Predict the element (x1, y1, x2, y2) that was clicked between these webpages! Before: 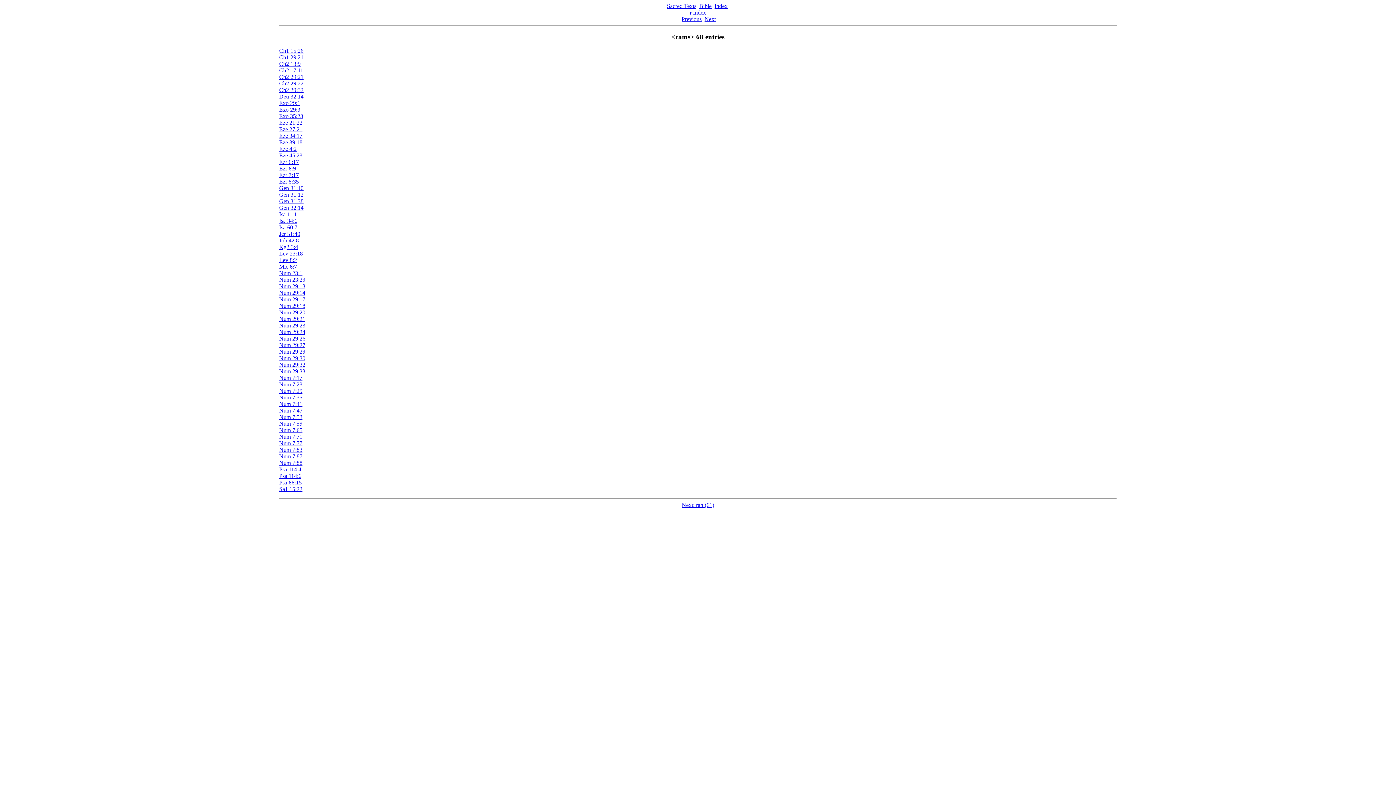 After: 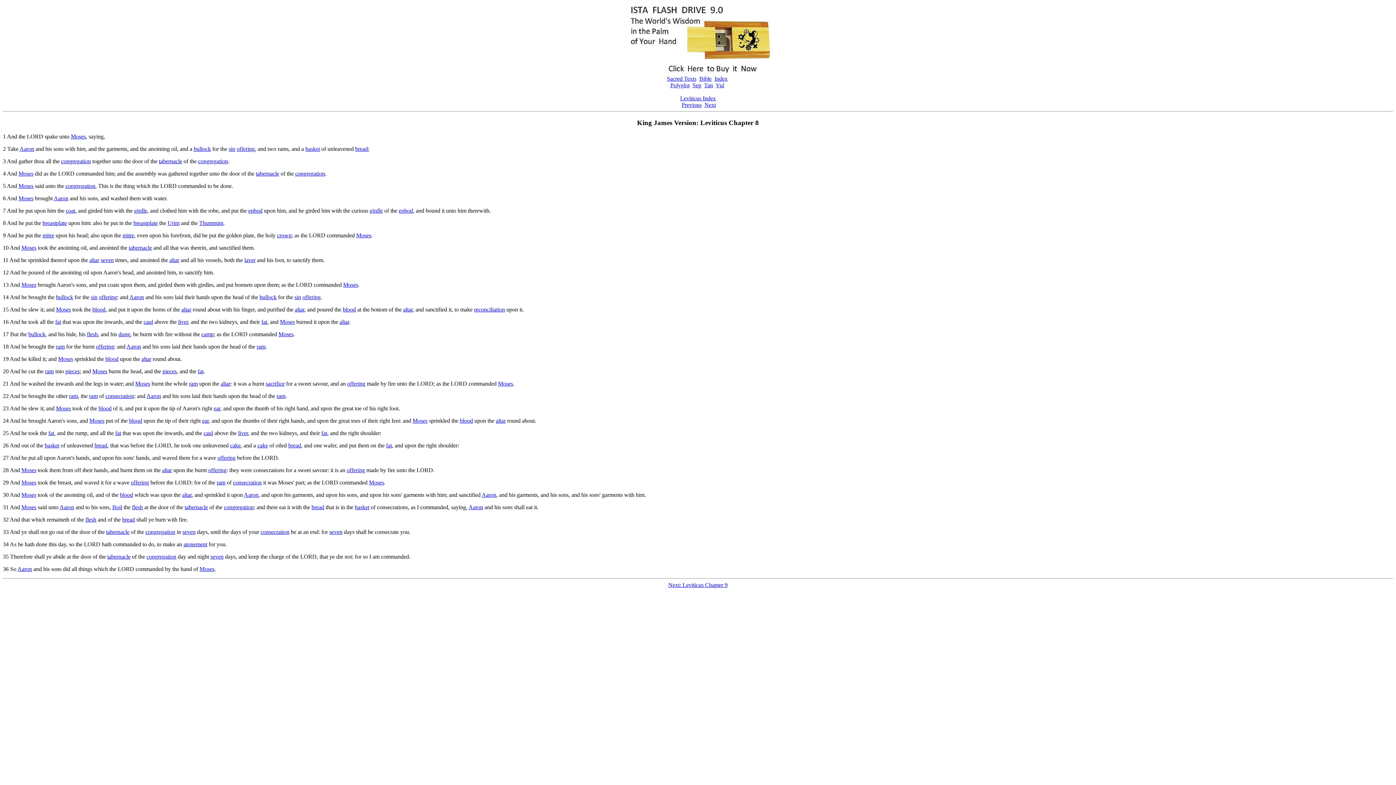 Action: bbox: (279, 257, 297, 263) label: Lev 8:2